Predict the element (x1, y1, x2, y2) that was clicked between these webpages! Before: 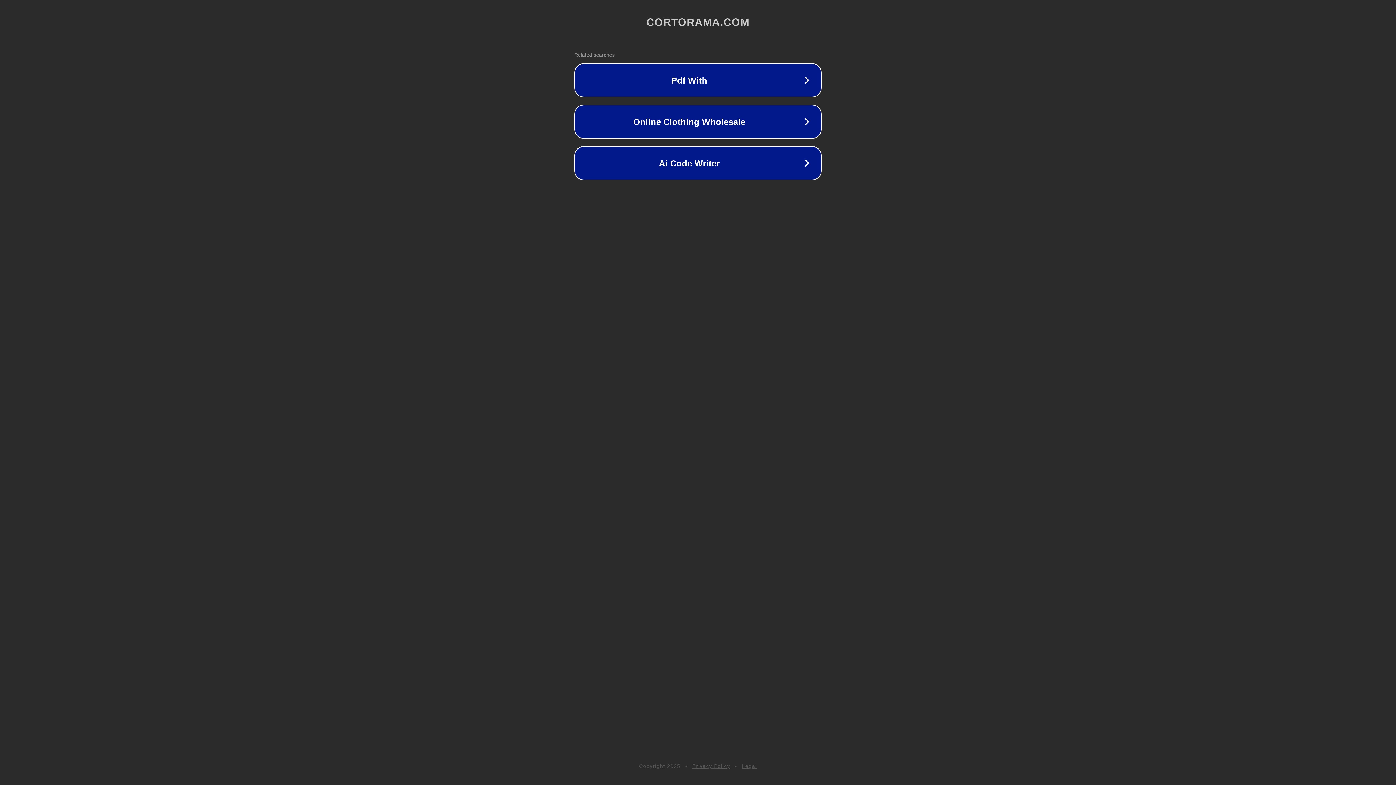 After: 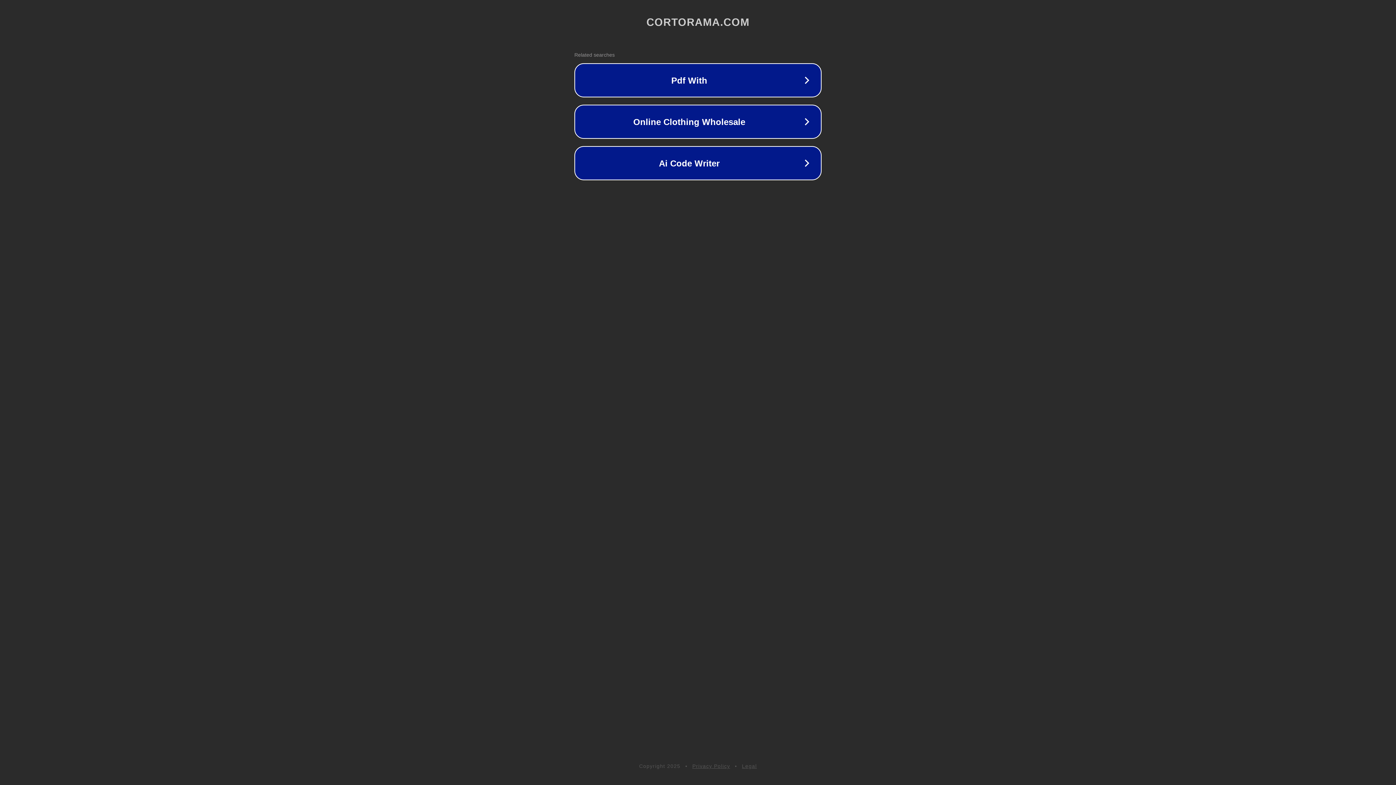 Action: label: Legal bbox: (742, 763, 757, 769)